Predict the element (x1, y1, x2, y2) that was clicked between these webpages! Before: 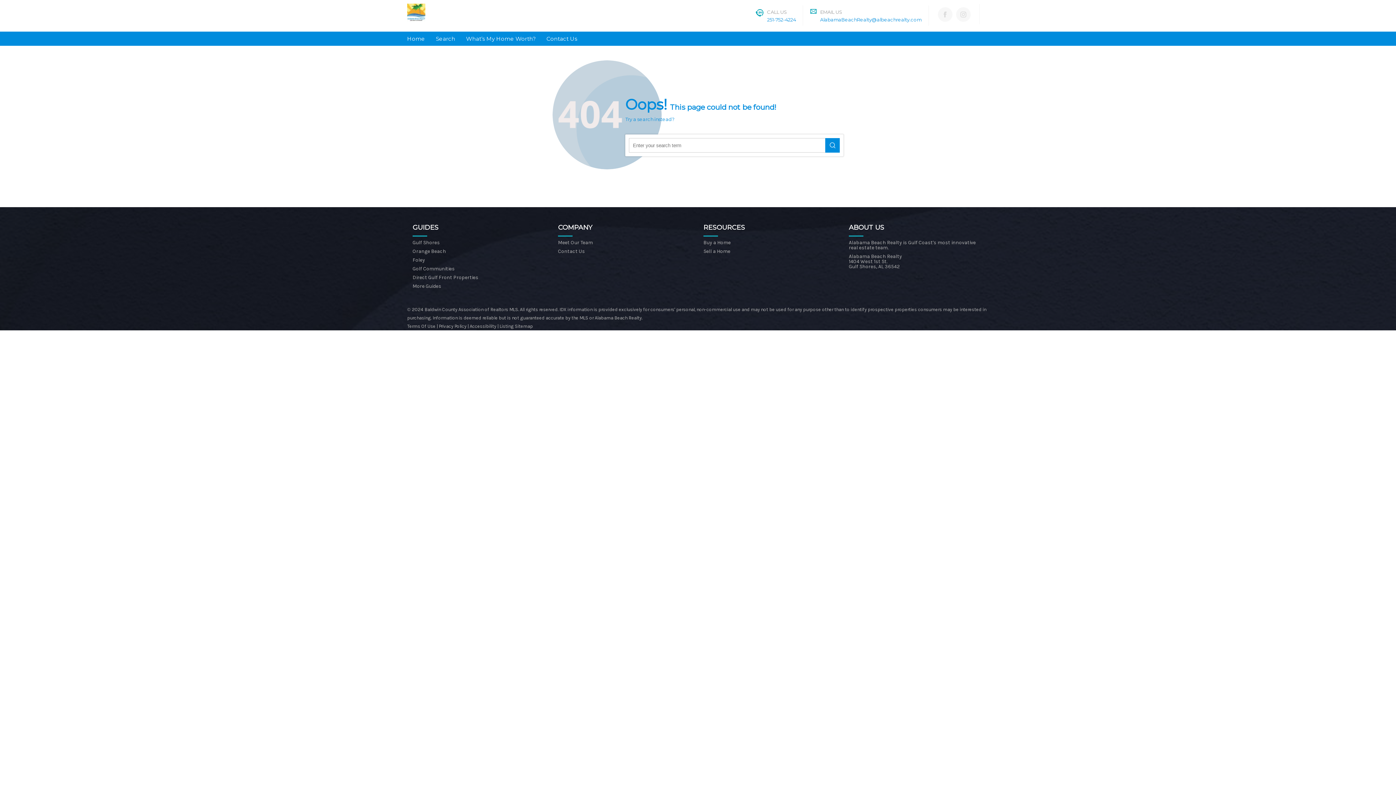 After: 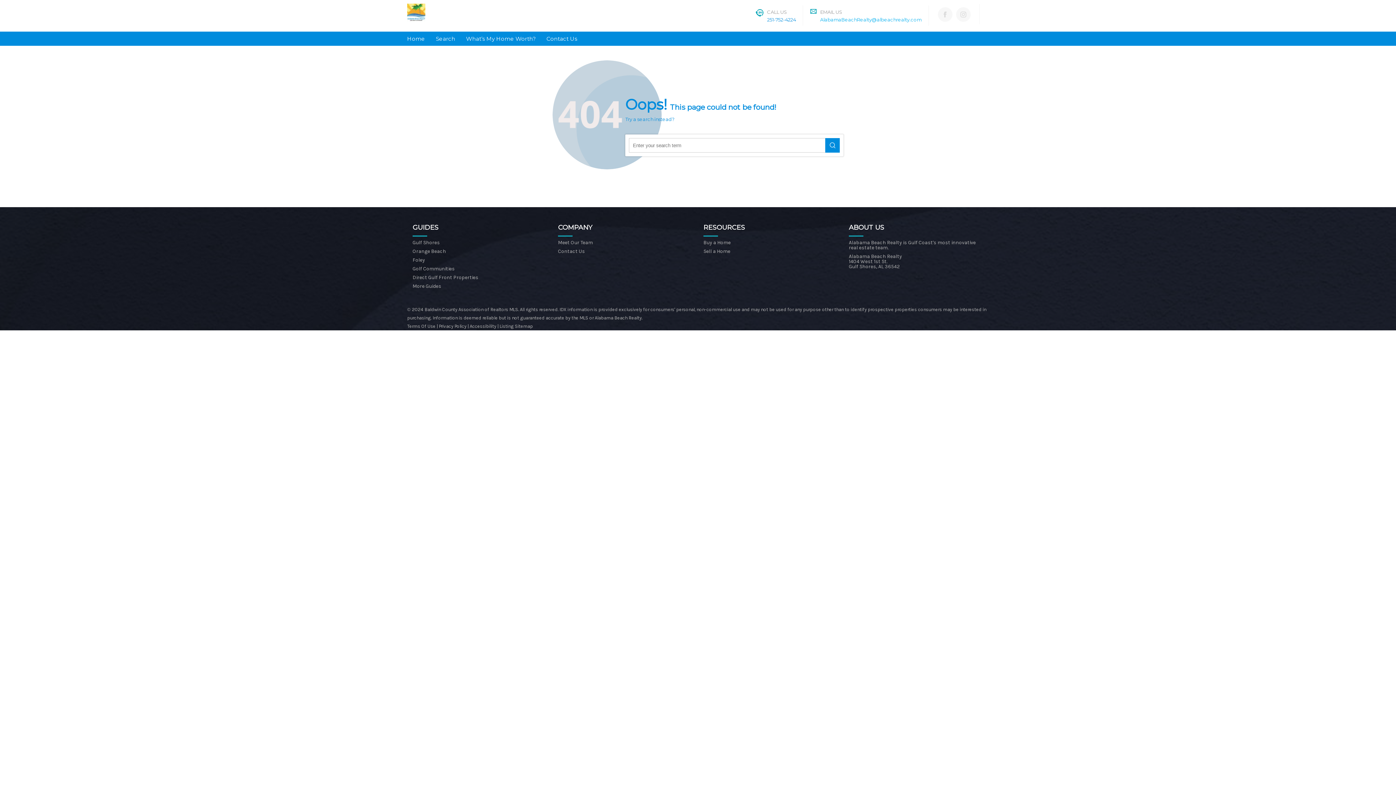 Action: label: AlabamaBeachRealty@albeachrealty.com bbox: (820, 16, 921, 22)